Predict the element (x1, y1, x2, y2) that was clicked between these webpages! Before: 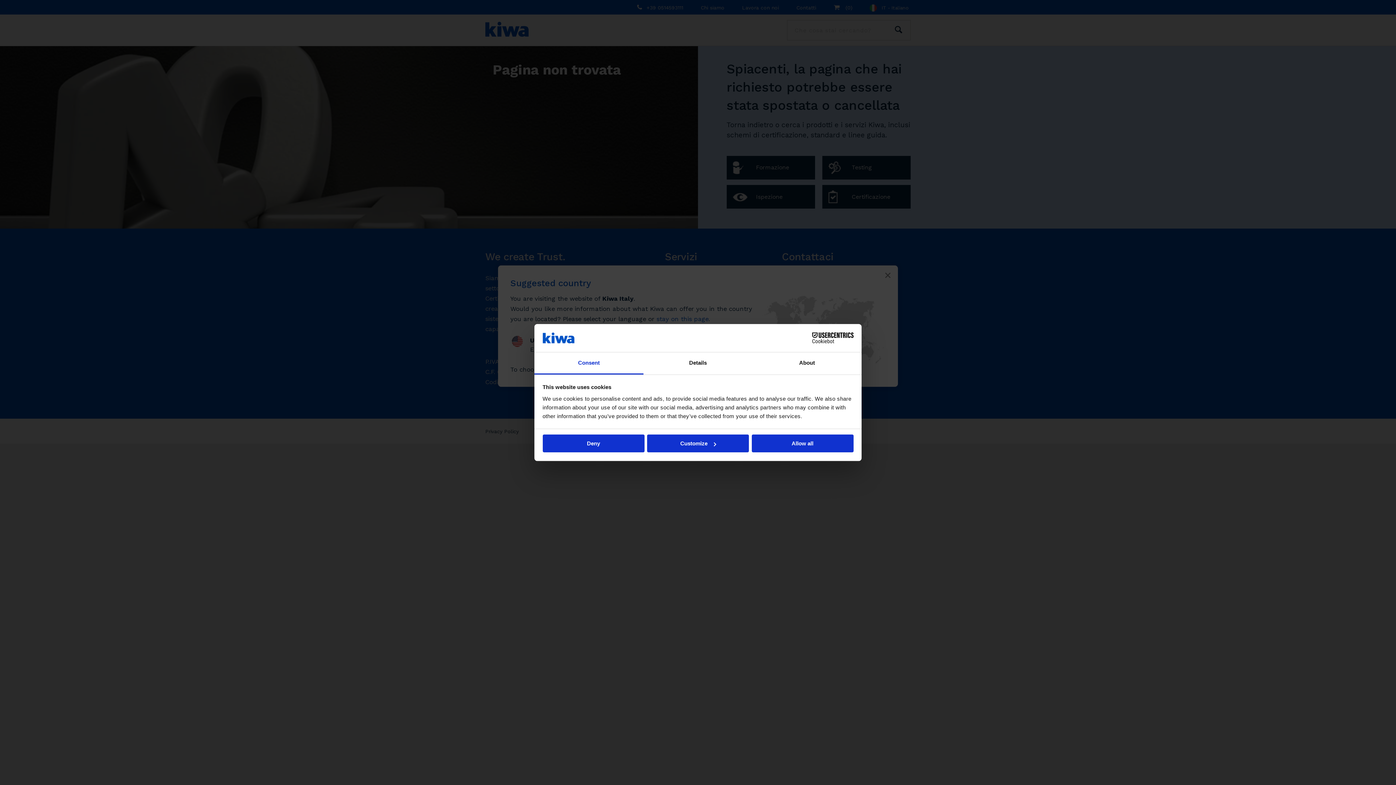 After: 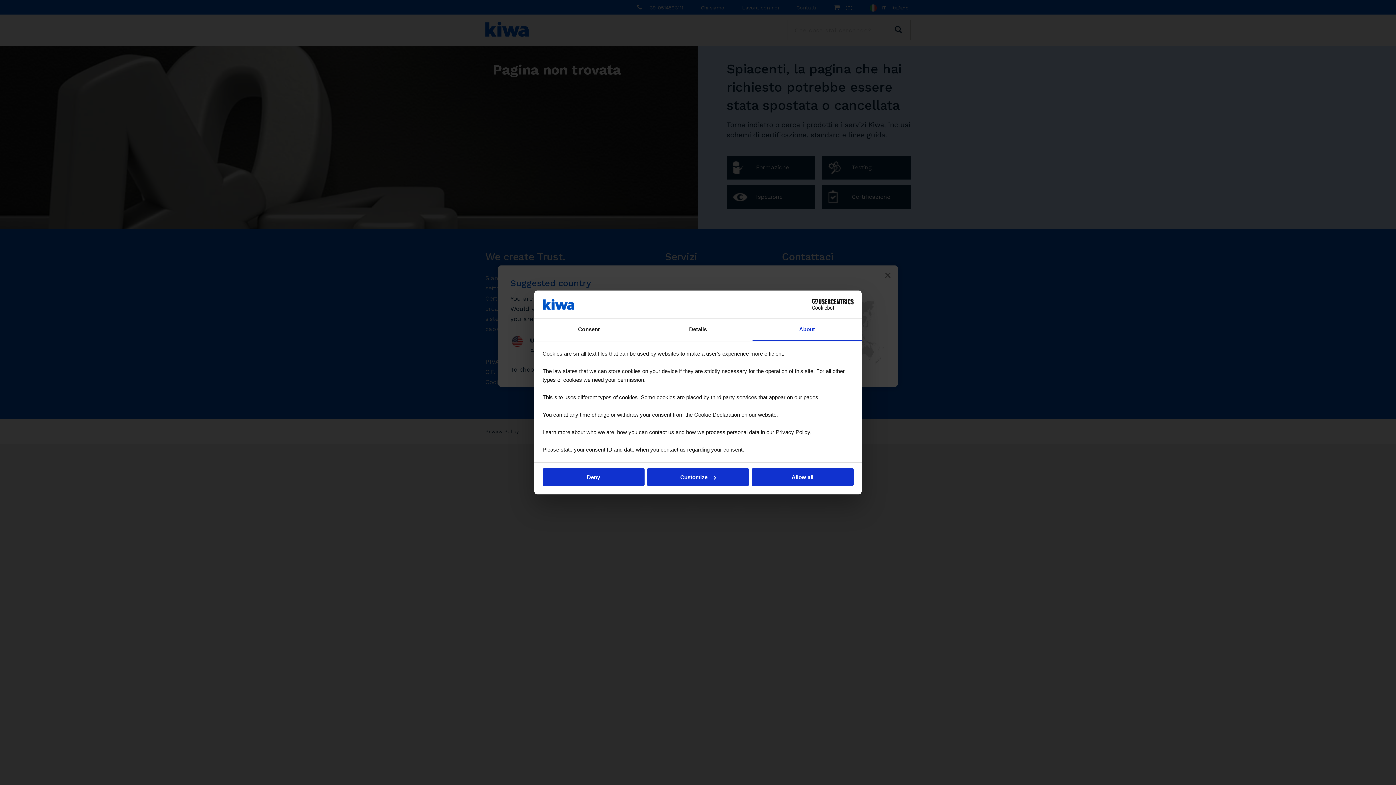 Action: label: About bbox: (752, 352, 861, 374)